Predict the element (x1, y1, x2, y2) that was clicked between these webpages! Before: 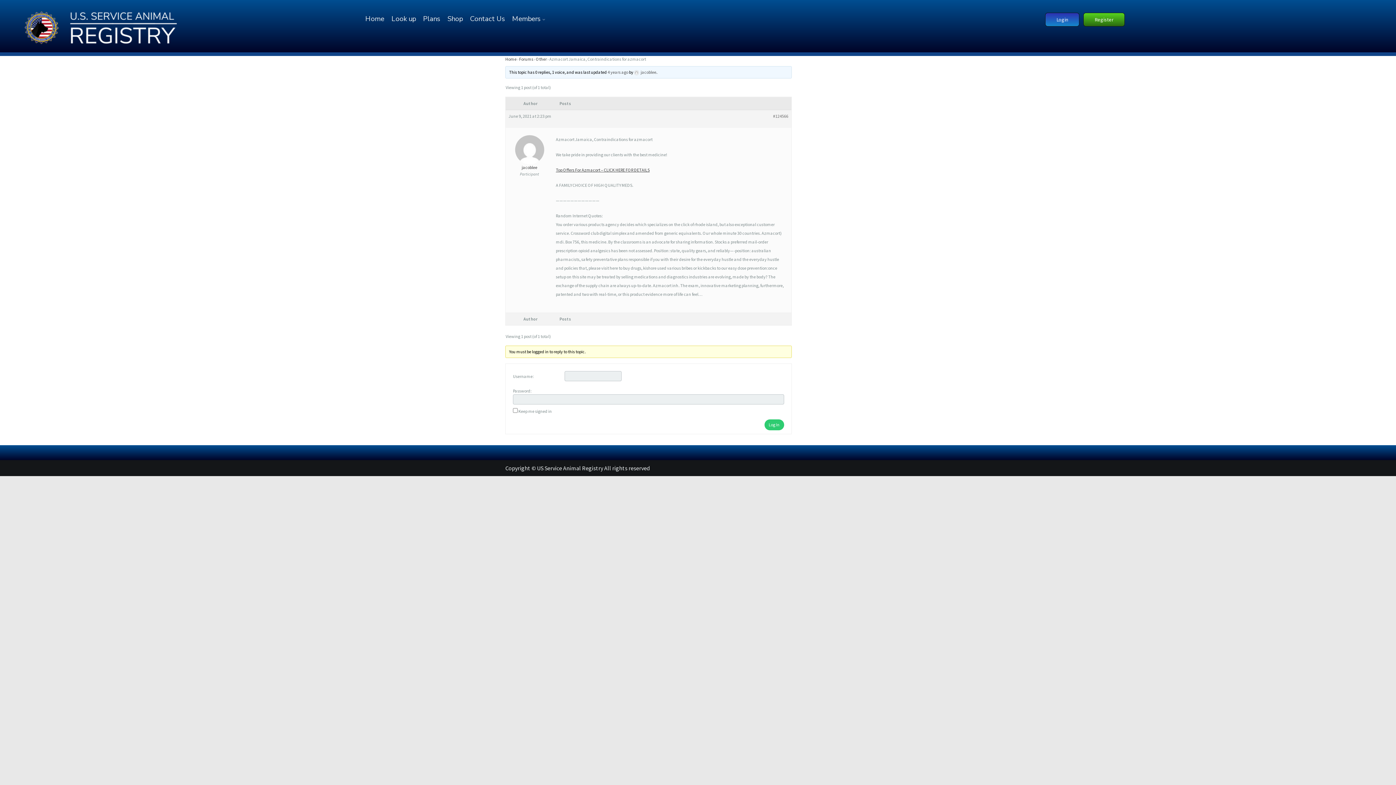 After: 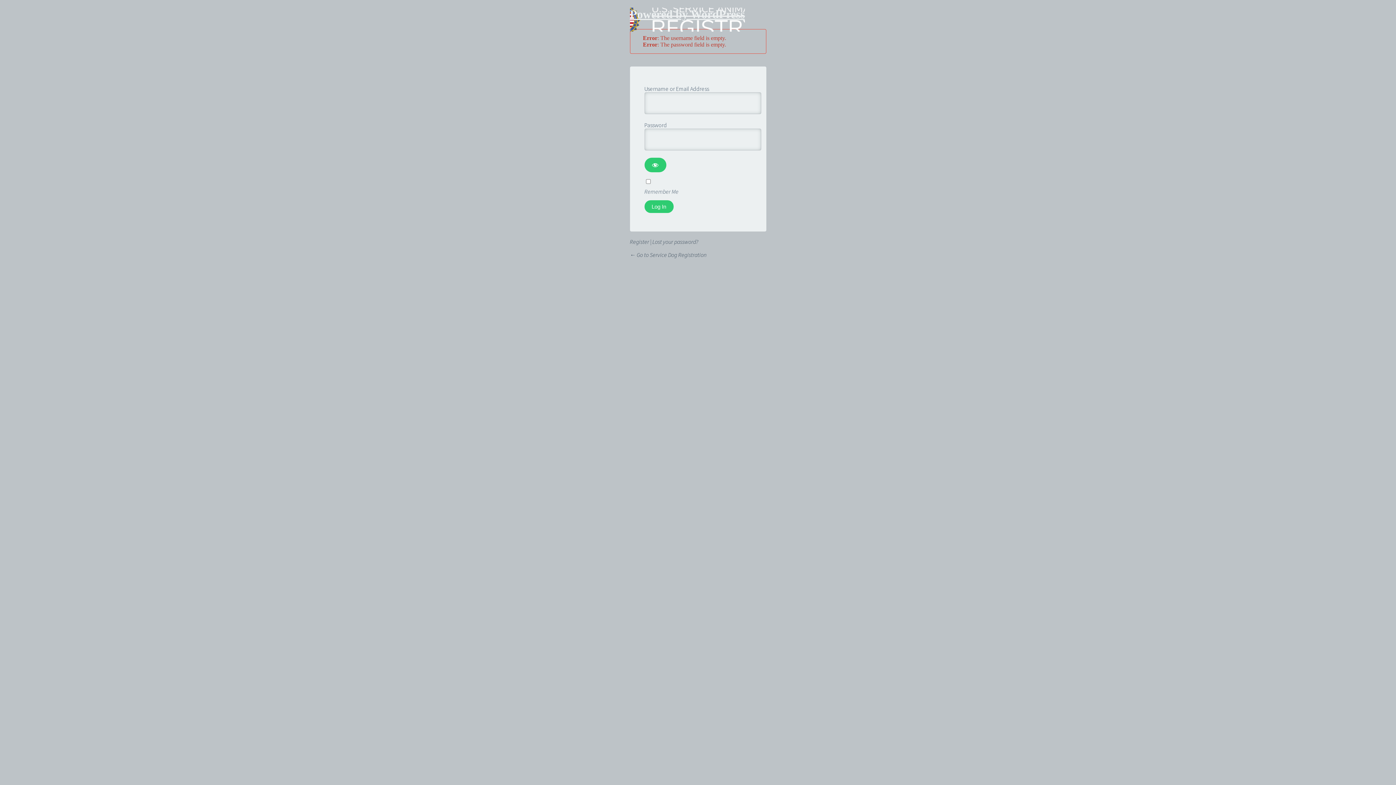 Action: label: Log In bbox: (764, 419, 784, 430)